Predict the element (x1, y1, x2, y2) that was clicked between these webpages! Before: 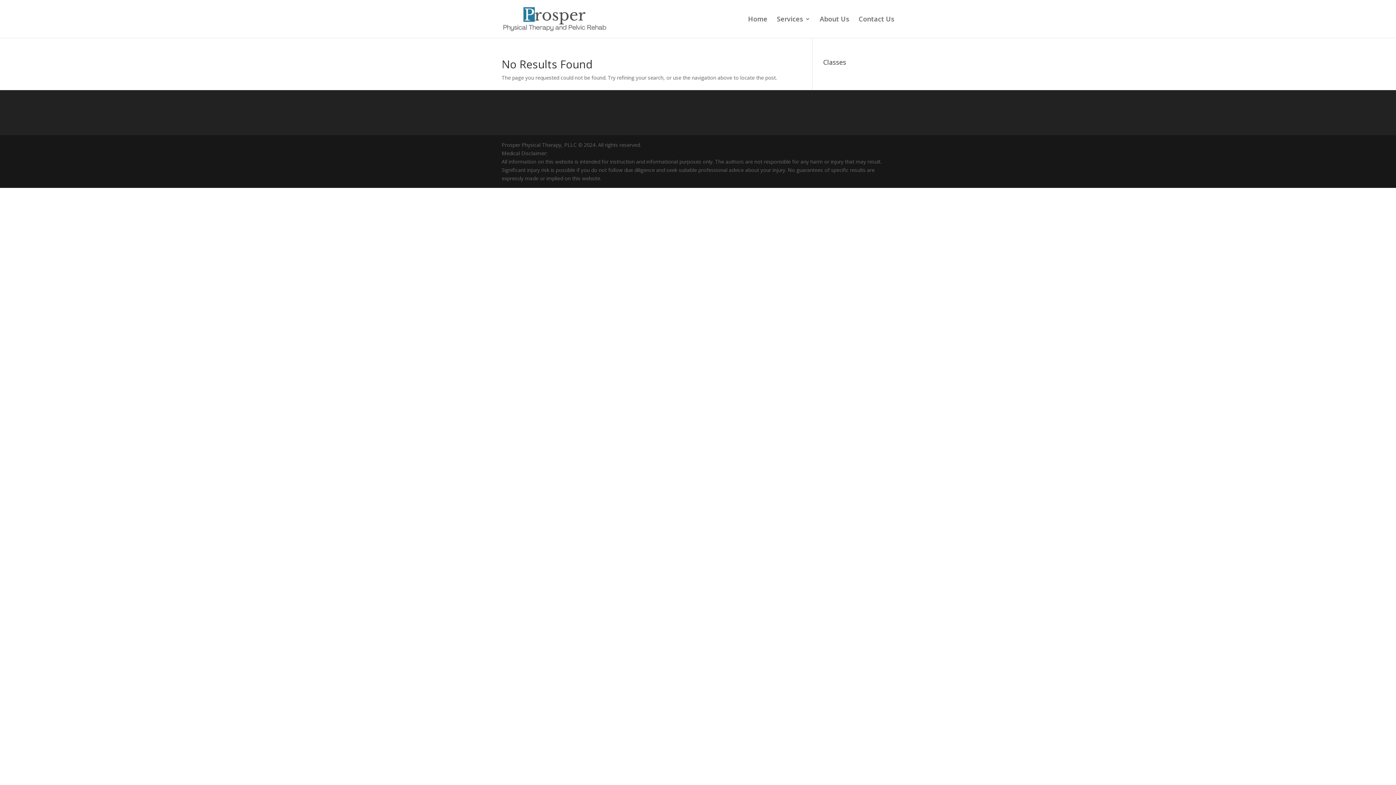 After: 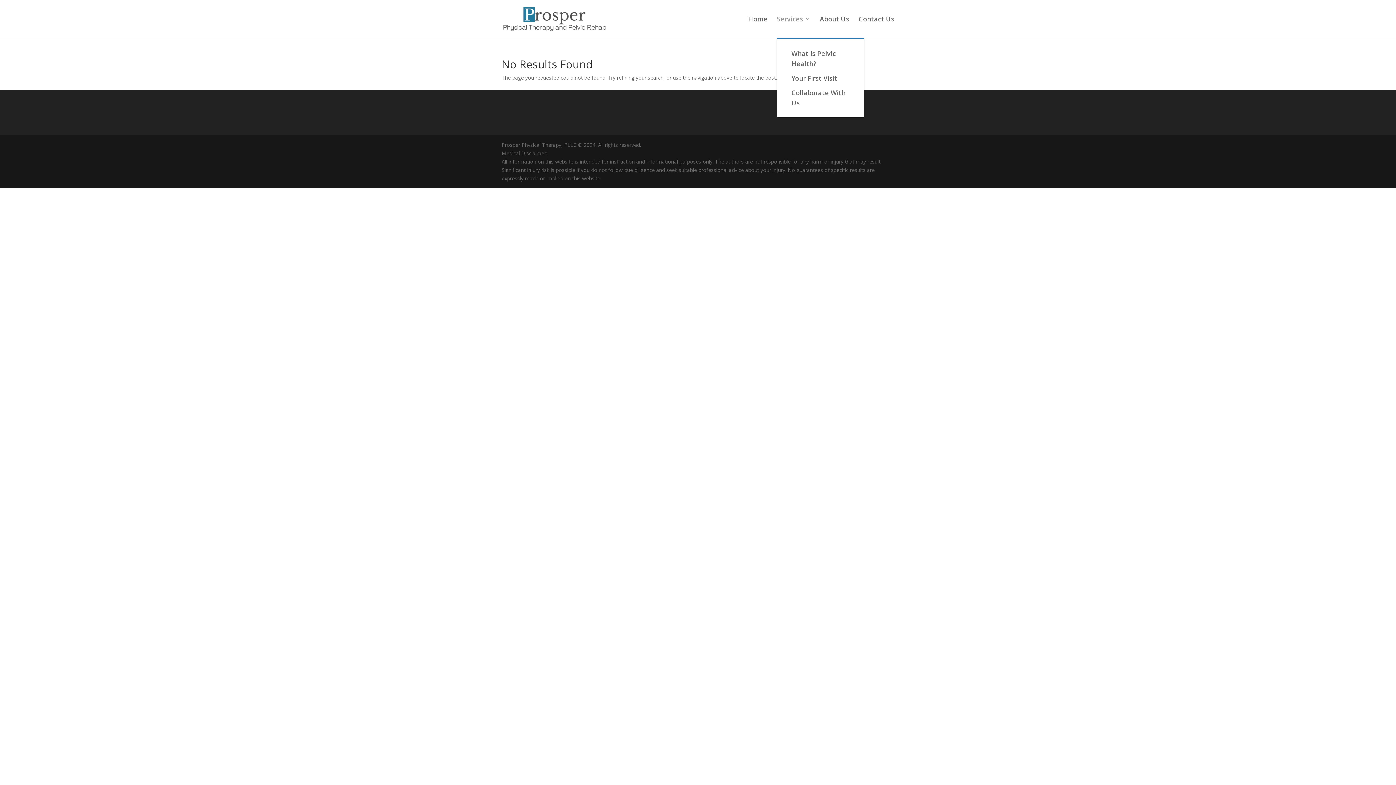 Action: label: Services bbox: (777, 16, 810, 37)